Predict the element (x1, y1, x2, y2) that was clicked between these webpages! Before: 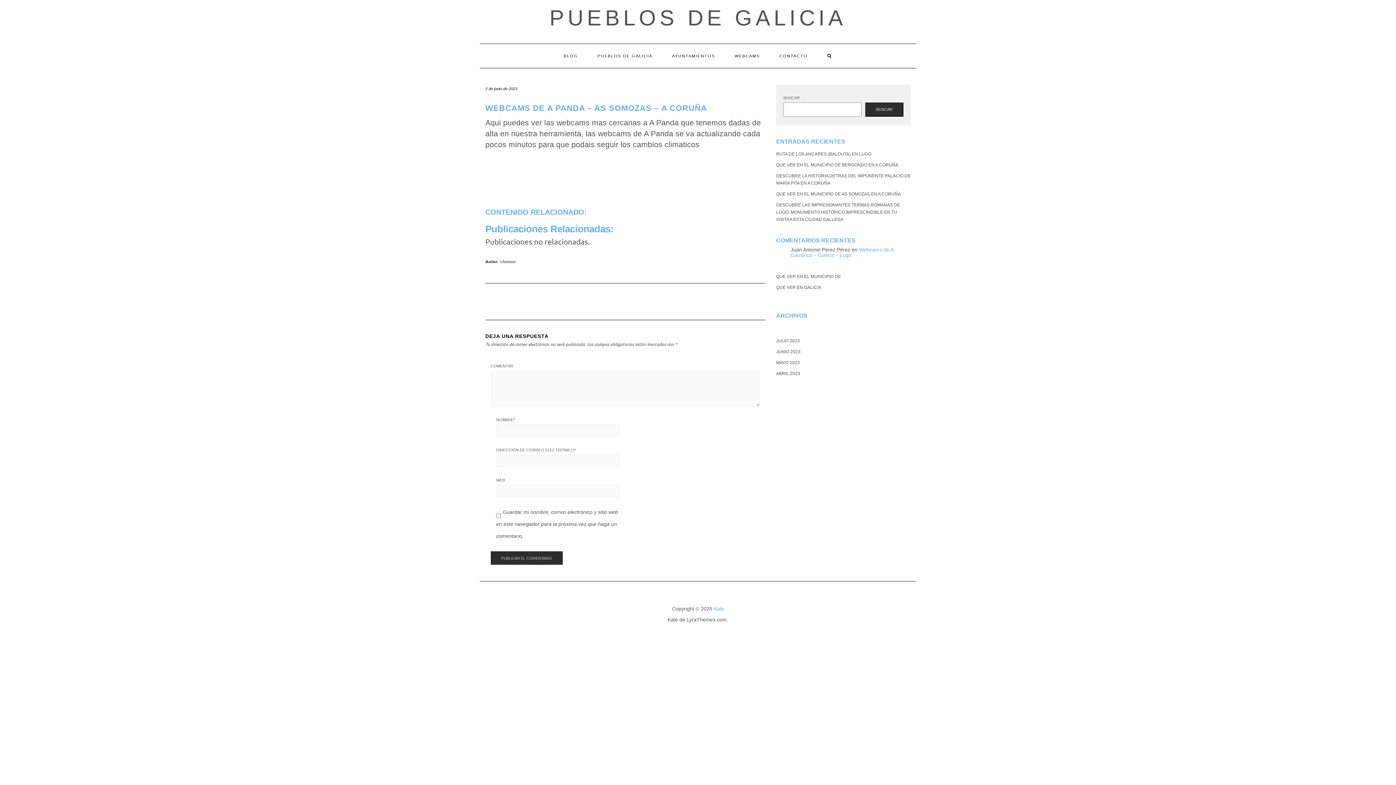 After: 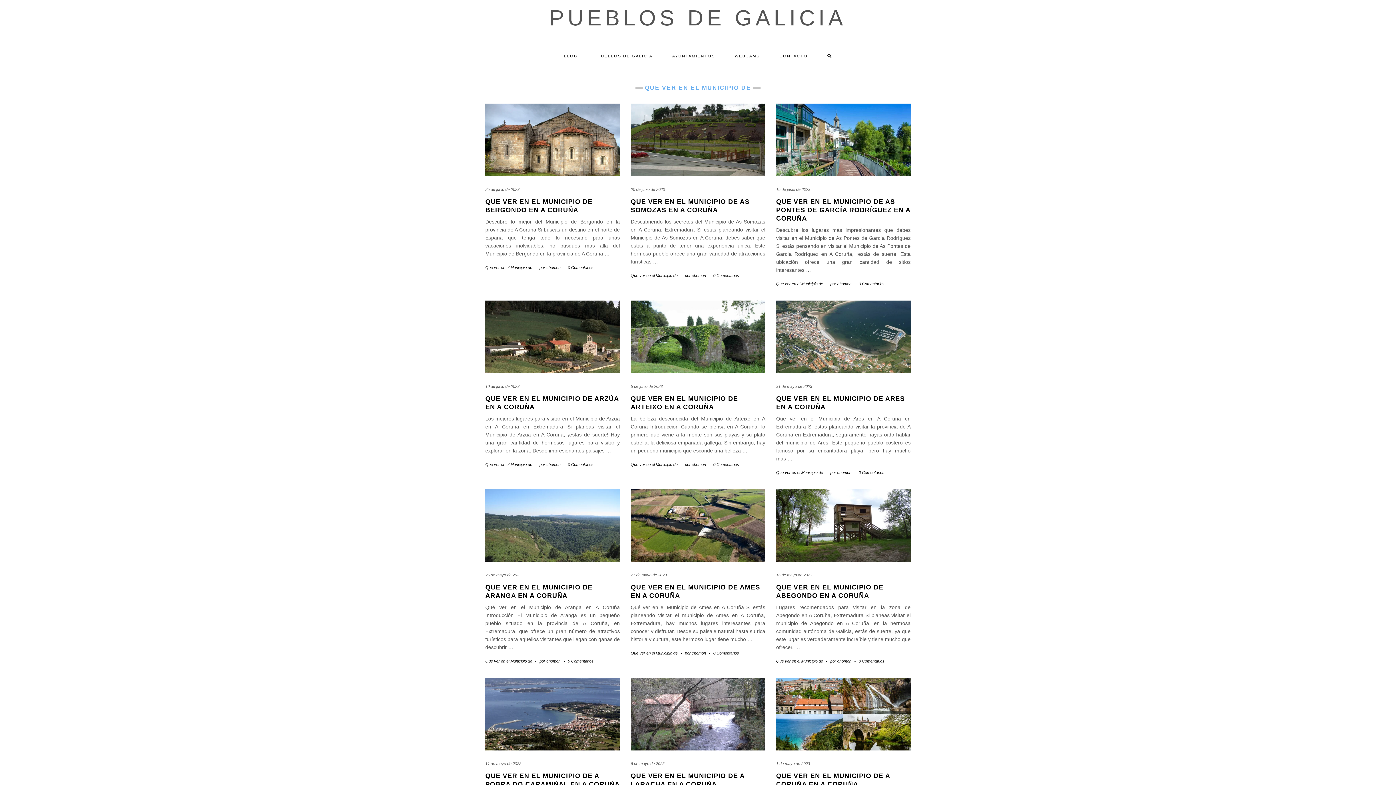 Action: bbox: (776, 274, 841, 279) label: QUE VER EN EL MUNICIPIO DE